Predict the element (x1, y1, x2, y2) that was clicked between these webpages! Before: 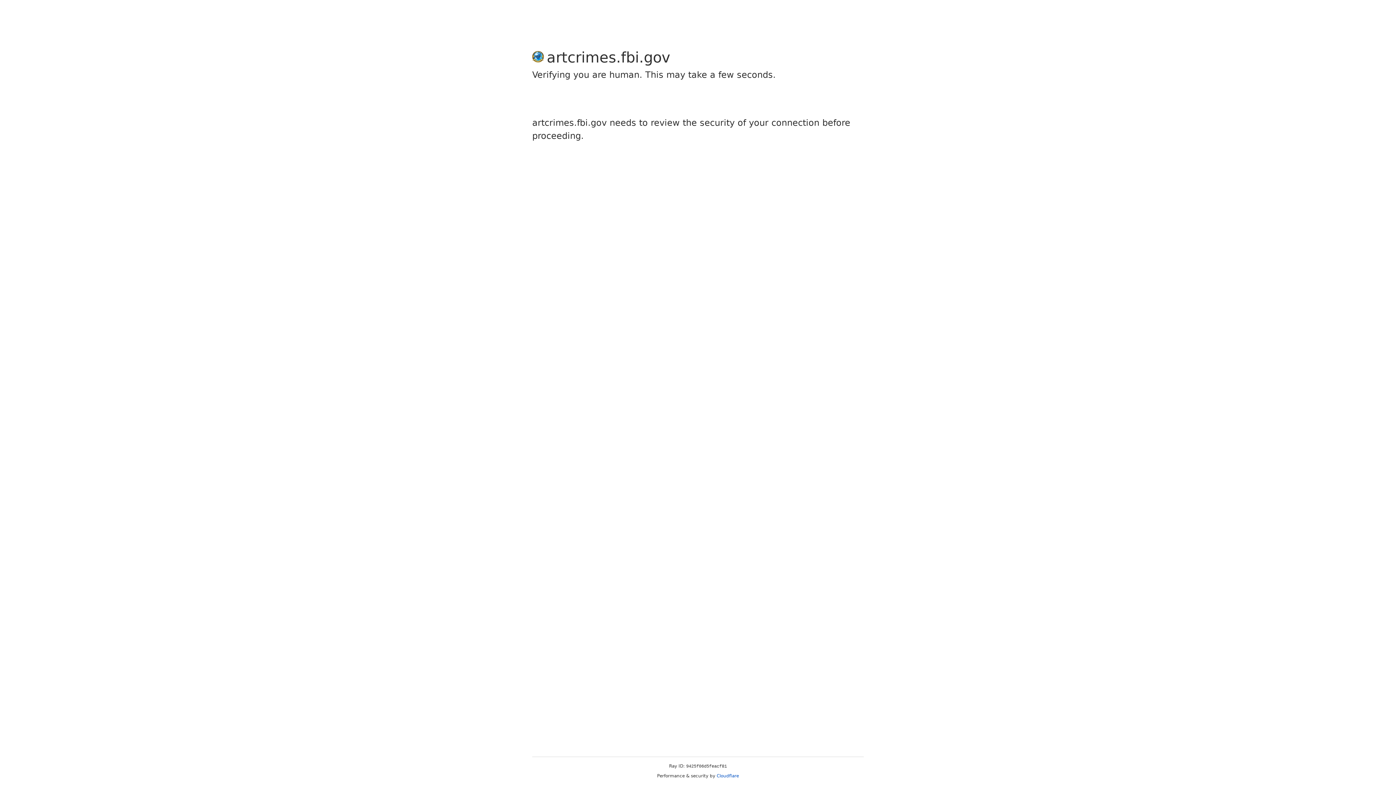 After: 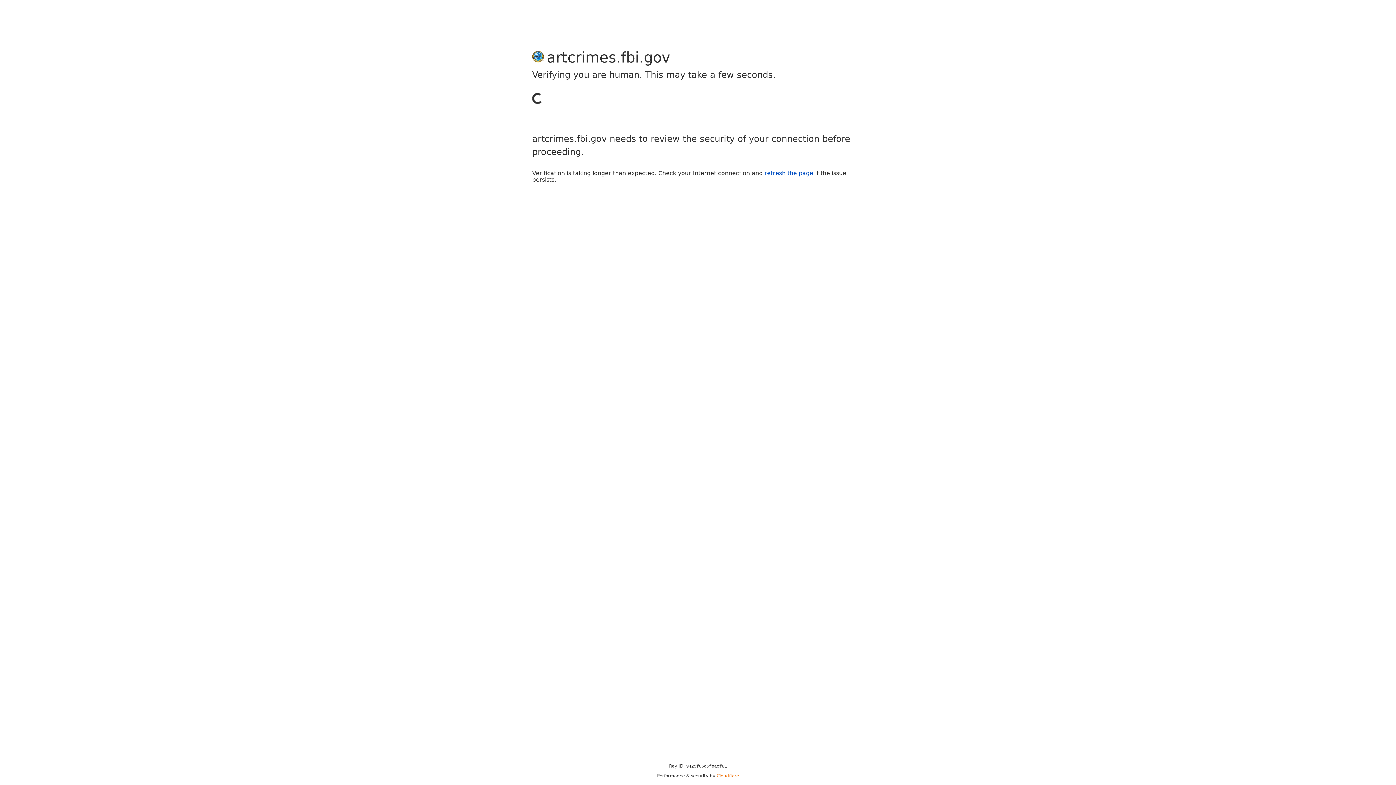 Action: bbox: (716, 773, 739, 778) label: Cloudflare